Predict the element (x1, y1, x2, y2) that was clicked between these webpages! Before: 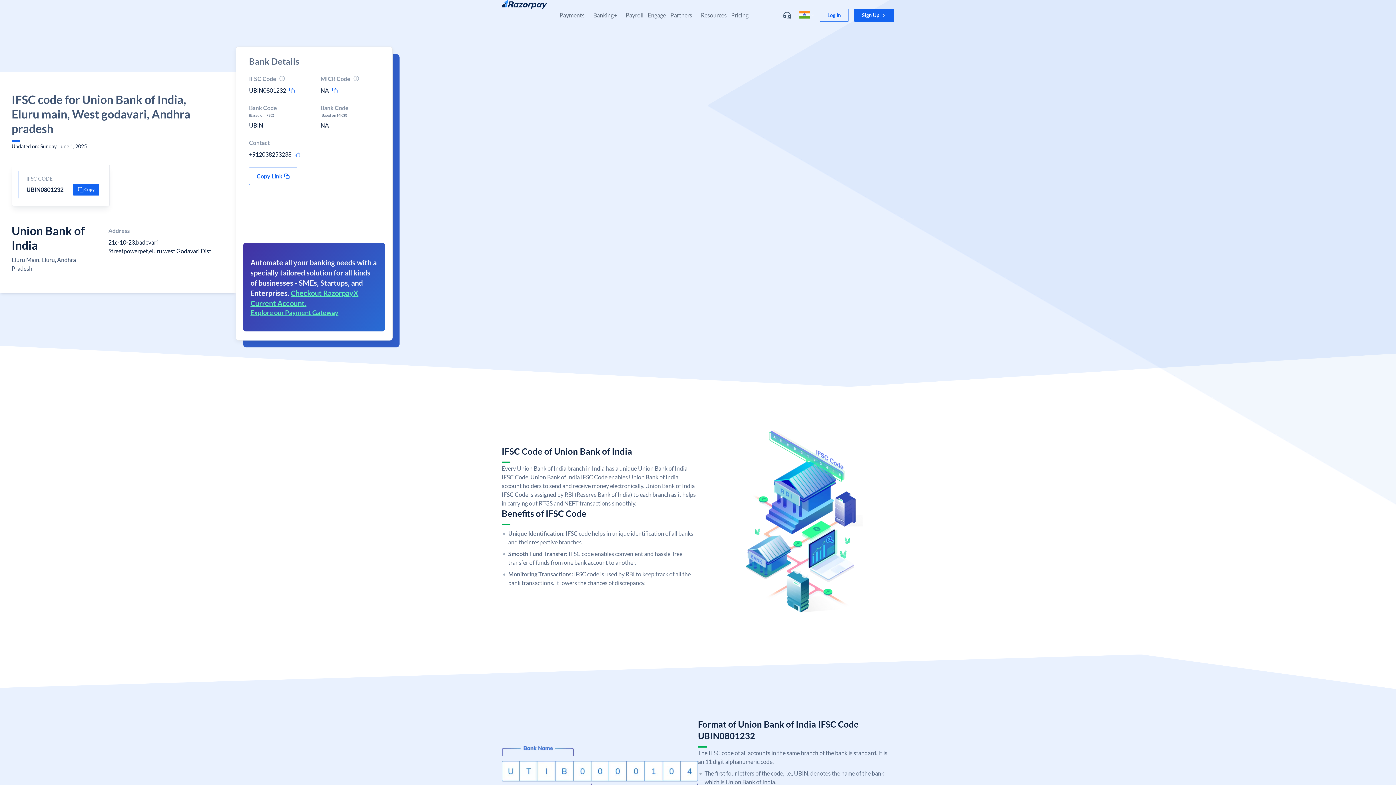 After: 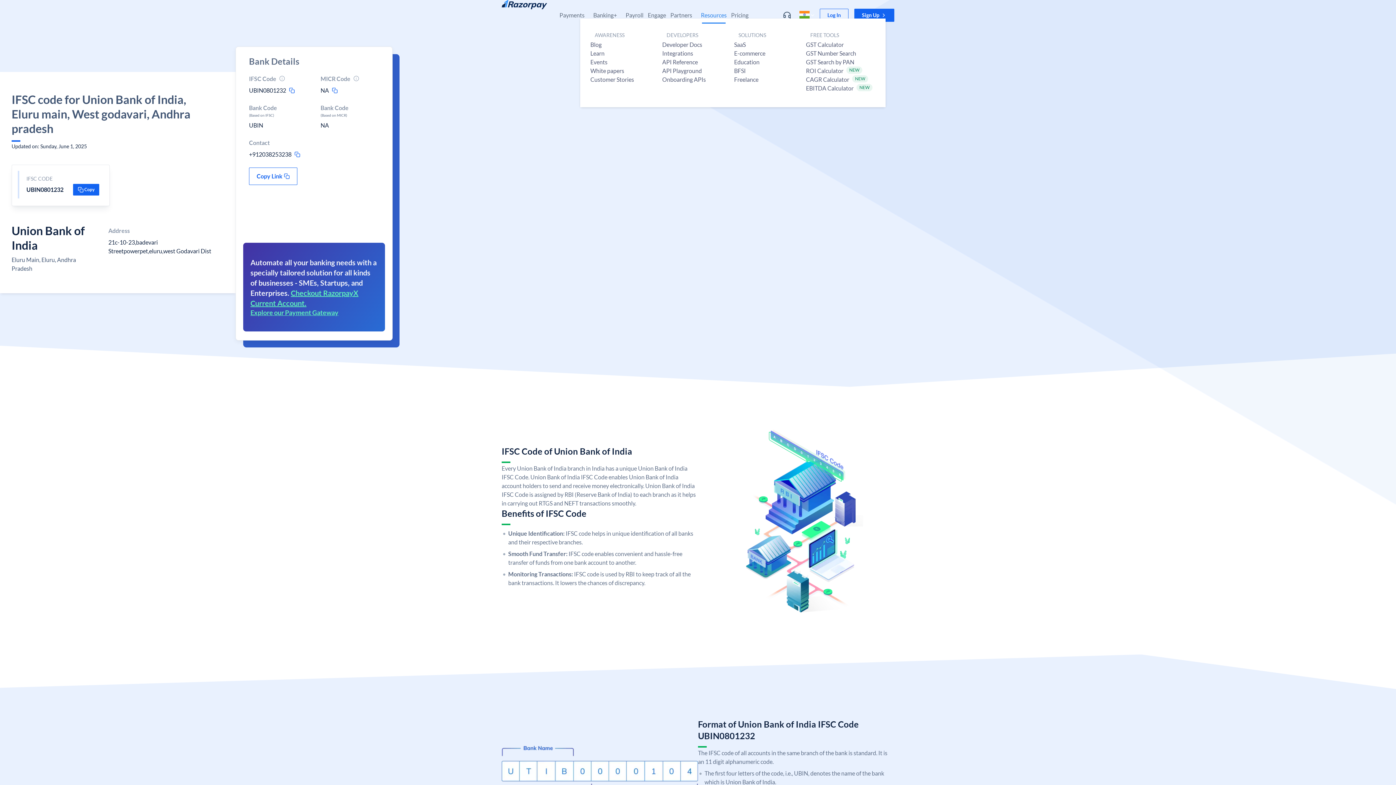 Action: label: Resources bbox: (701, 11, 726, 18)